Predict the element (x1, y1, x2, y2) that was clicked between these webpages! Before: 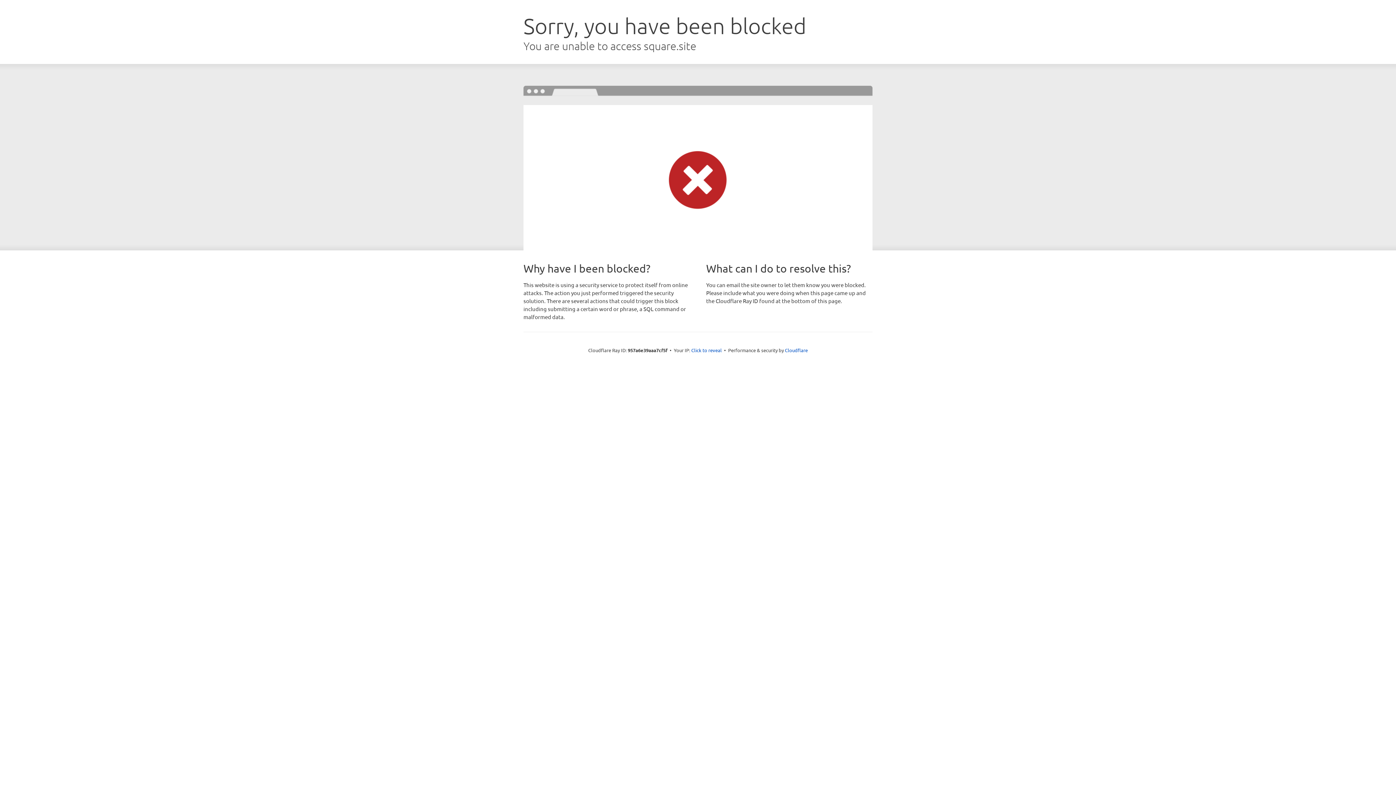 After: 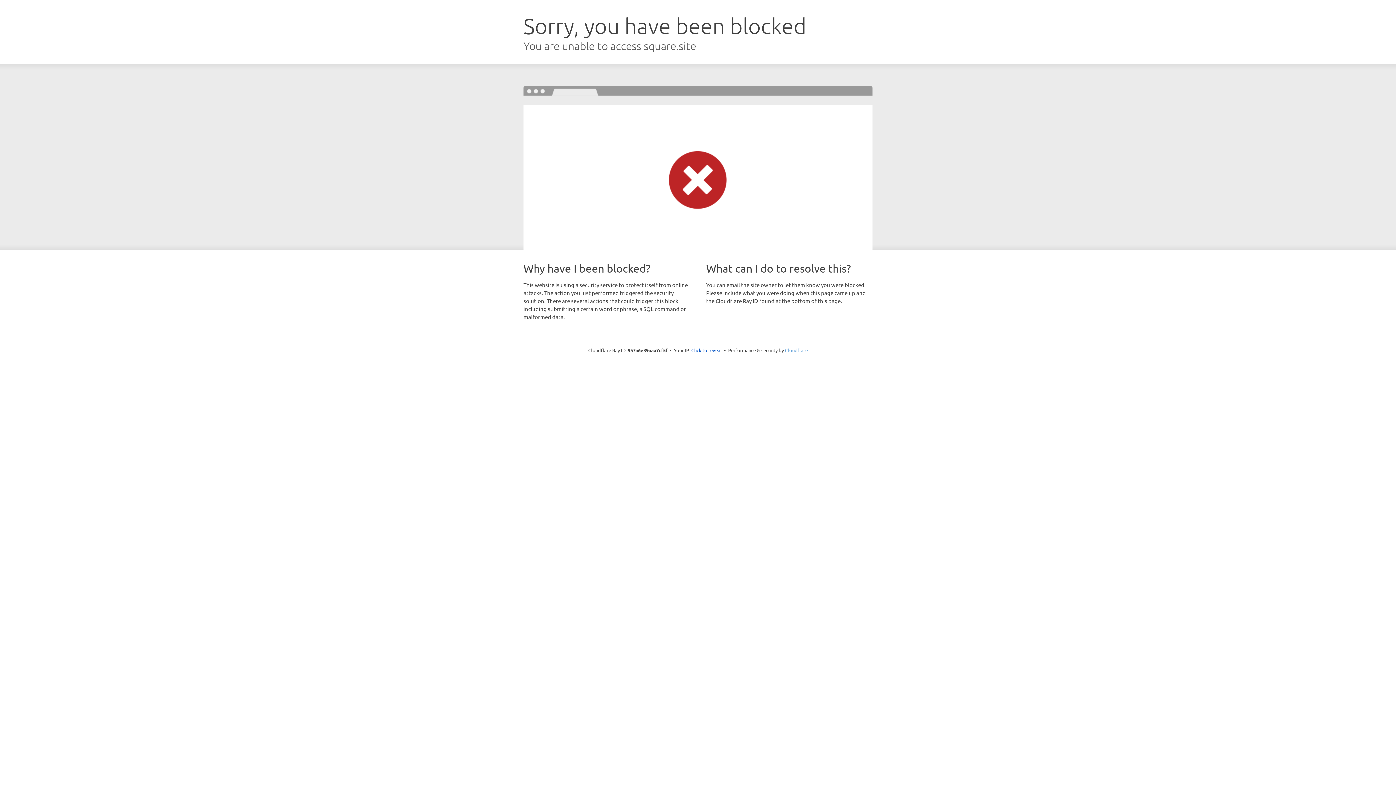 Action: label: Cloudflare bbox: (785, 347, 808, 353)